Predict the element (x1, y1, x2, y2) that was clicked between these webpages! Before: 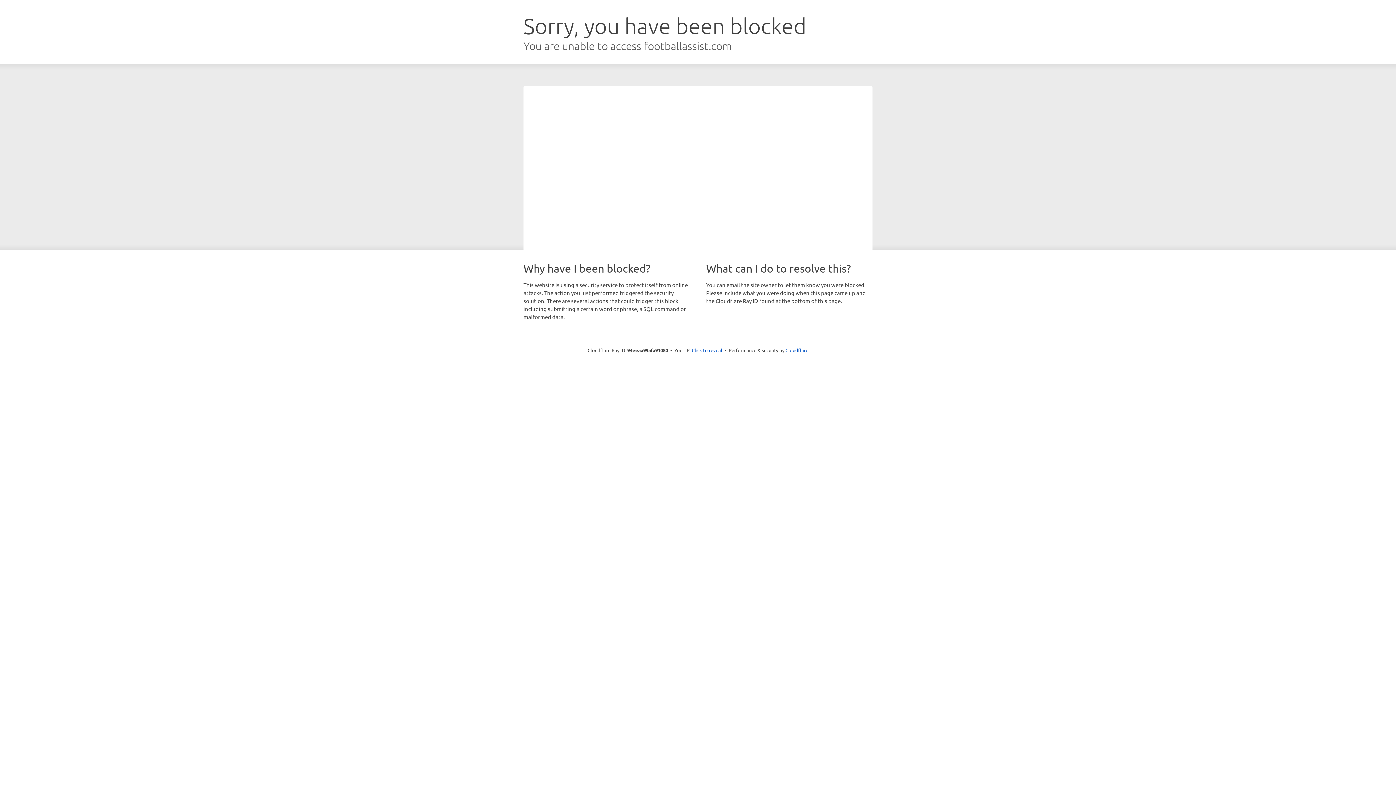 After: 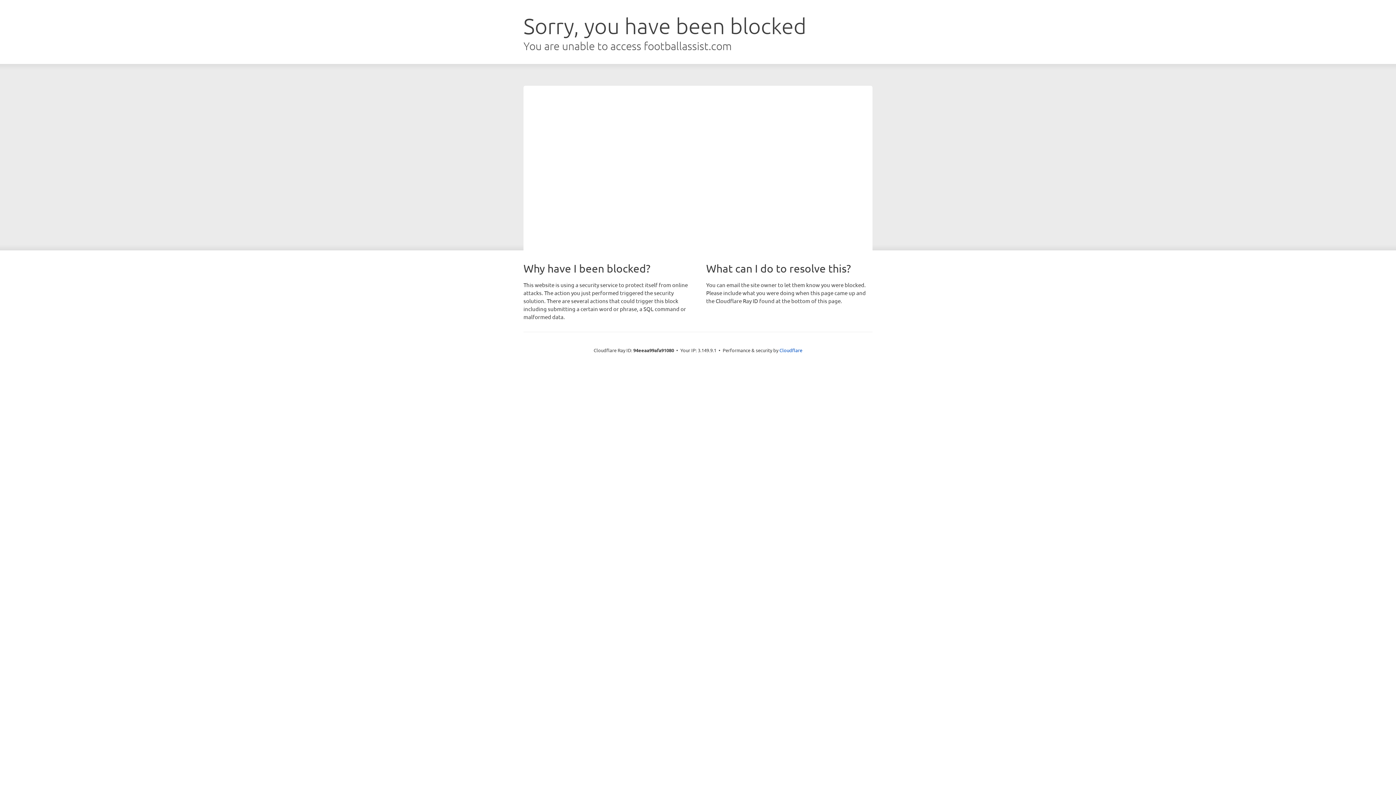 Action: label: Click to reveal bbox: (692, 346, 722, 353)